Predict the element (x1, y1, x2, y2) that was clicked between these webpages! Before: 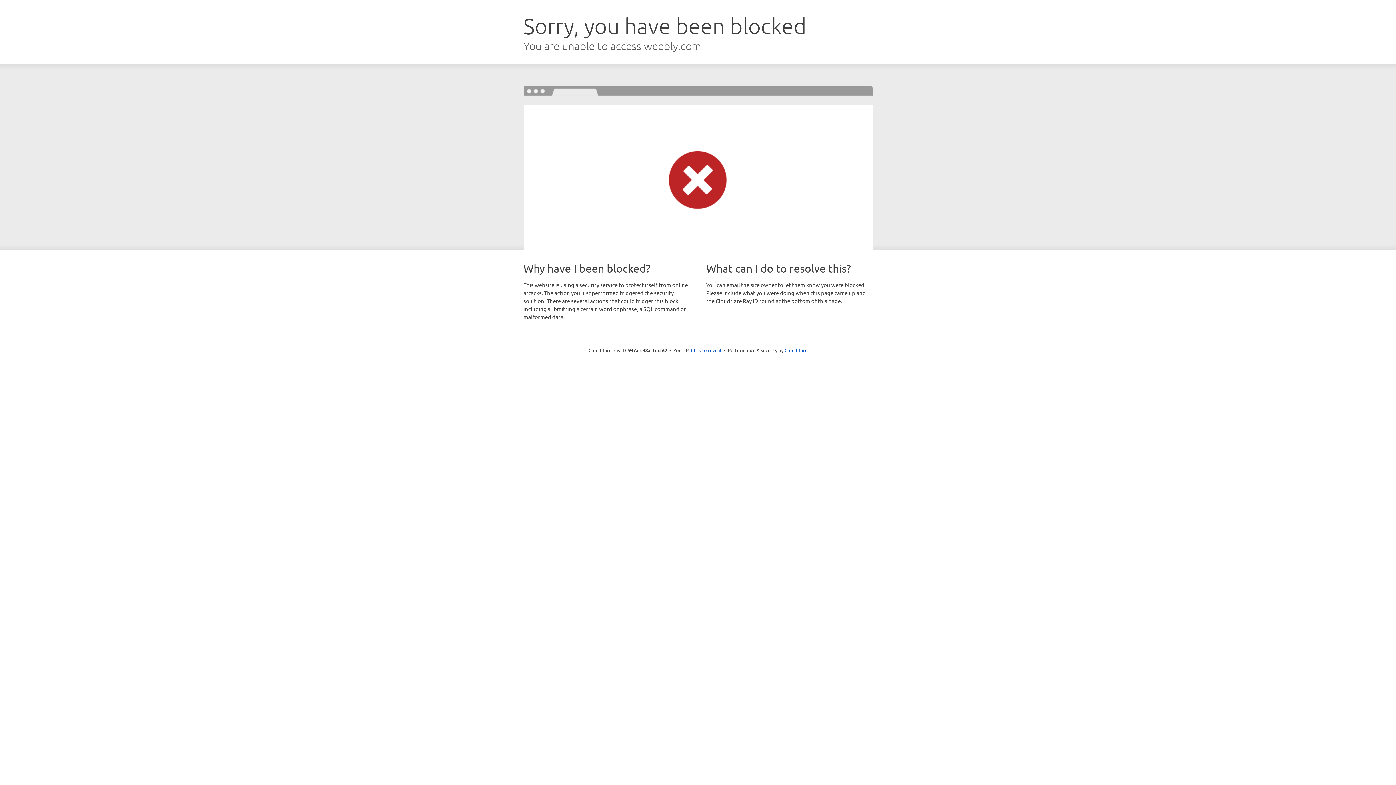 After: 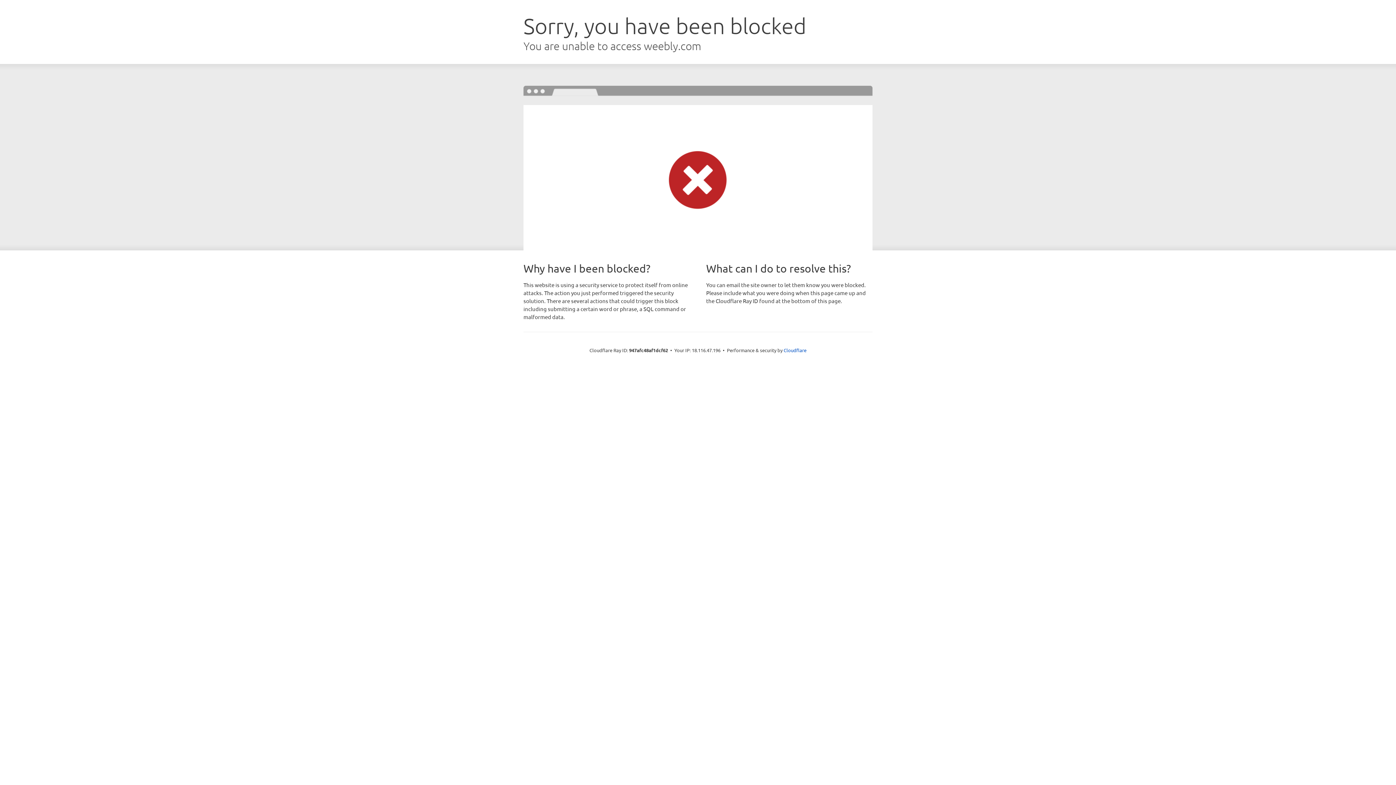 Action: bbox: (691, 346, 721, 353) label: Click to reveal